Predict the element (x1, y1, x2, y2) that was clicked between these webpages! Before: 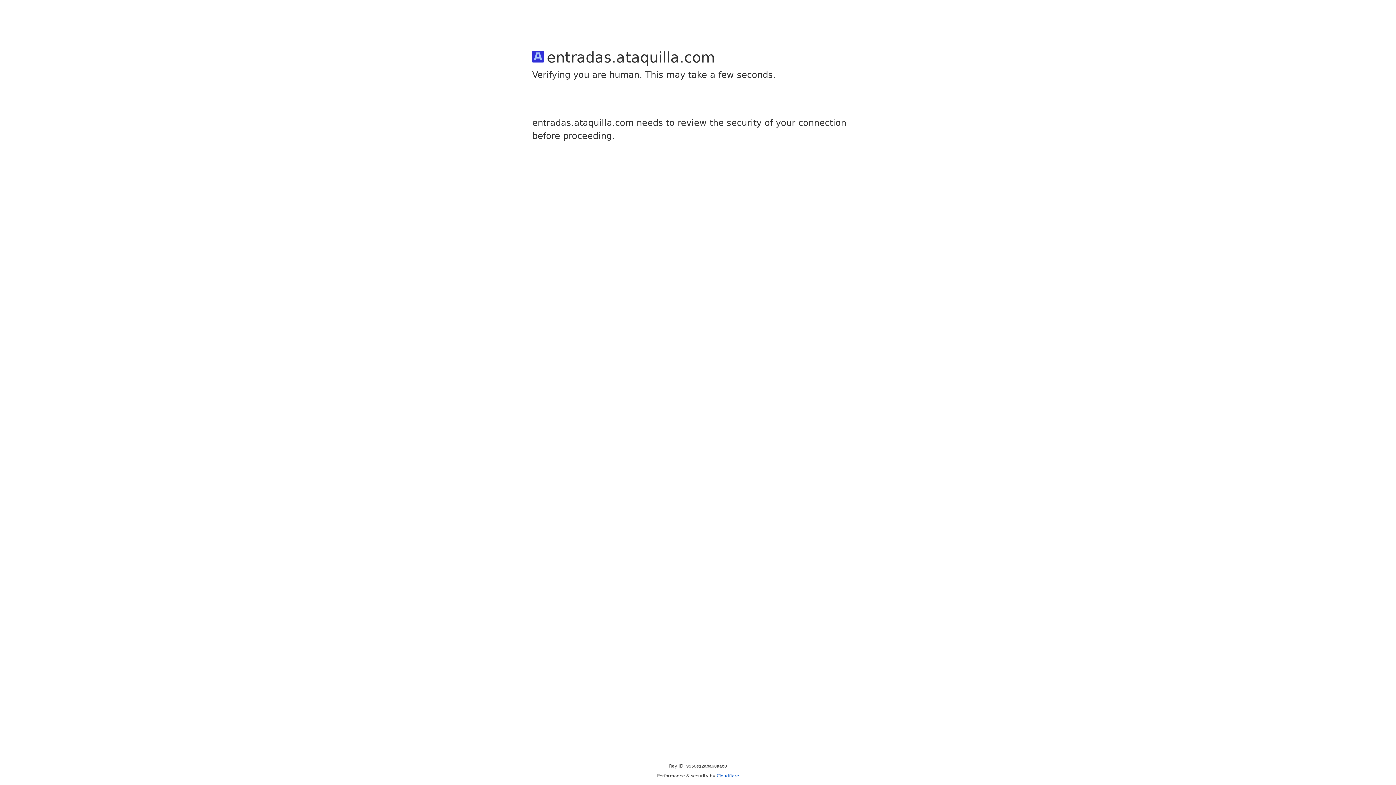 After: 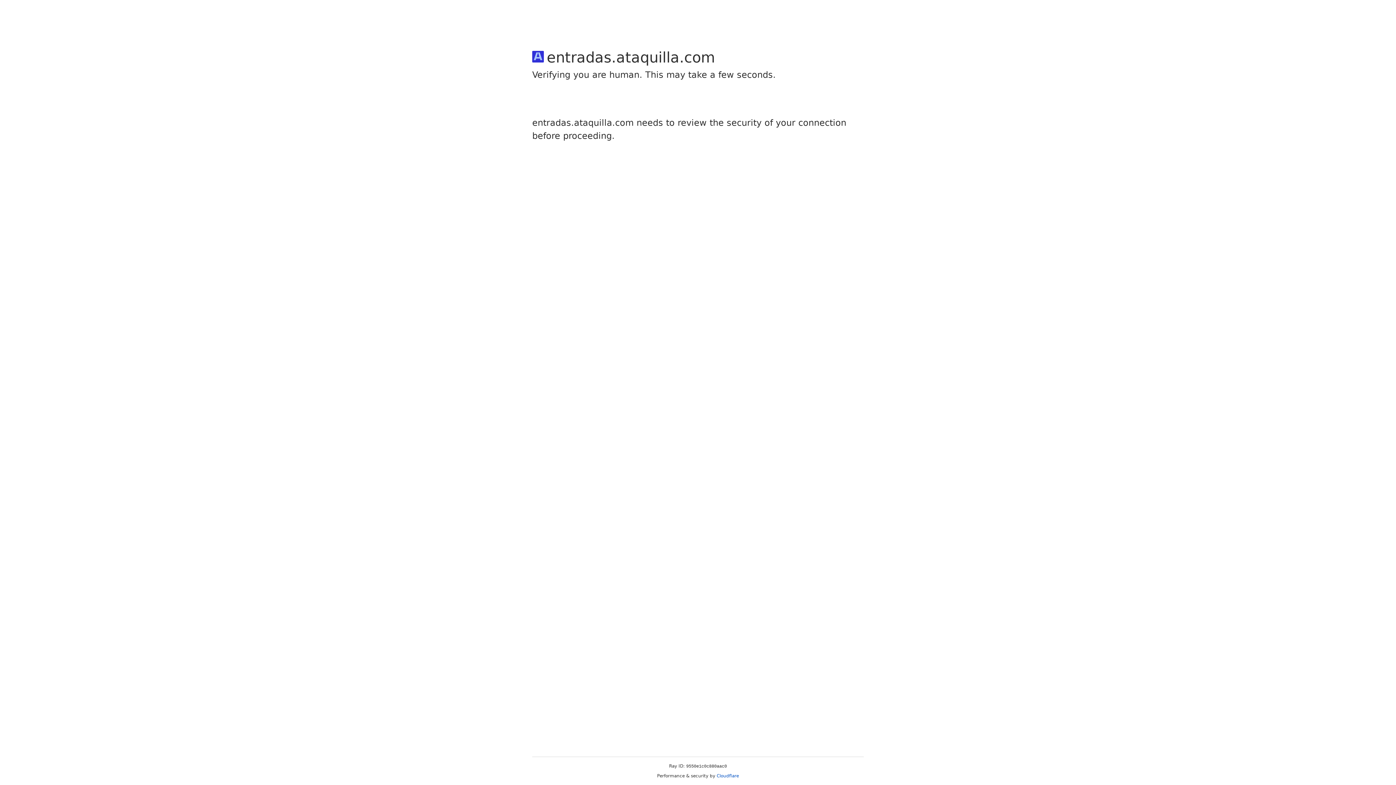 Action: label: Cloudflare bbox: (716, 773, 739, 778)